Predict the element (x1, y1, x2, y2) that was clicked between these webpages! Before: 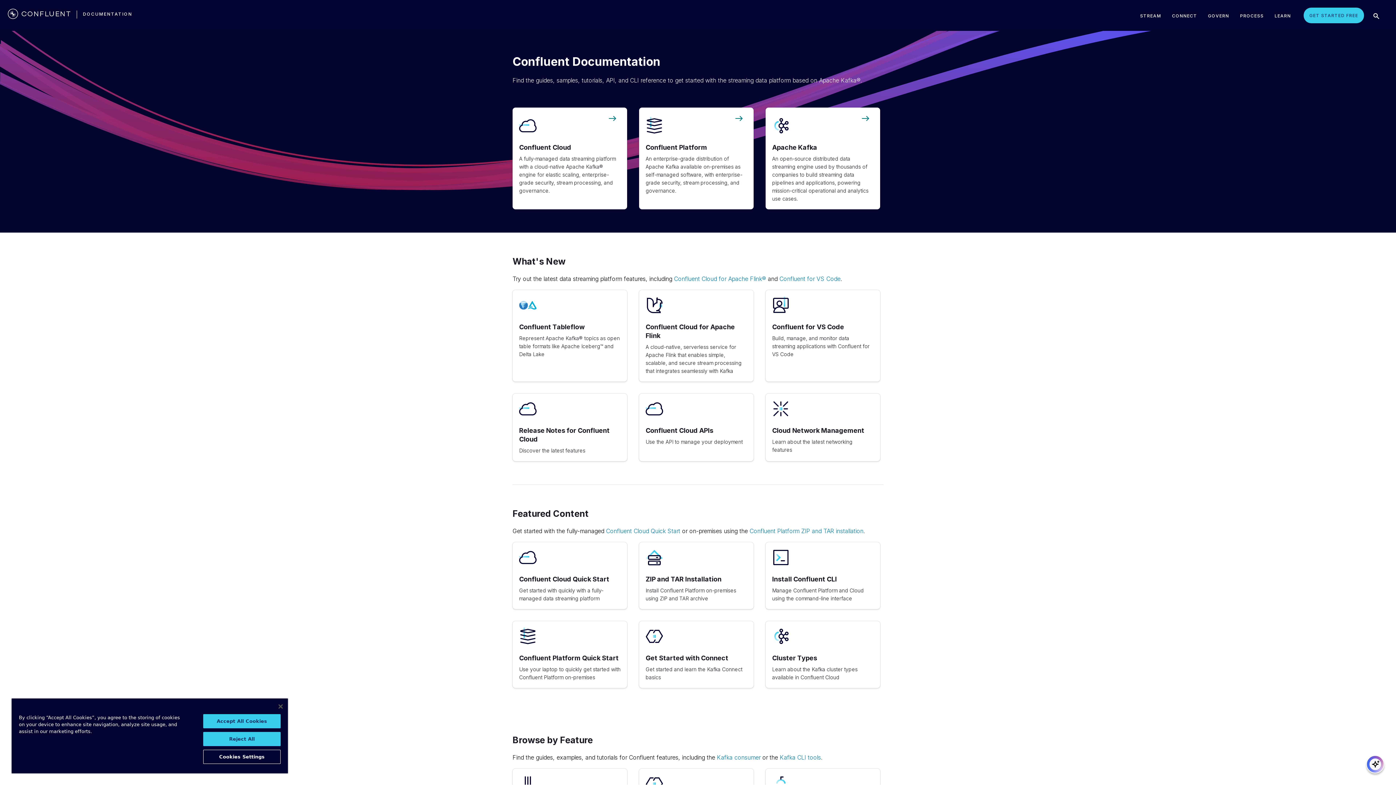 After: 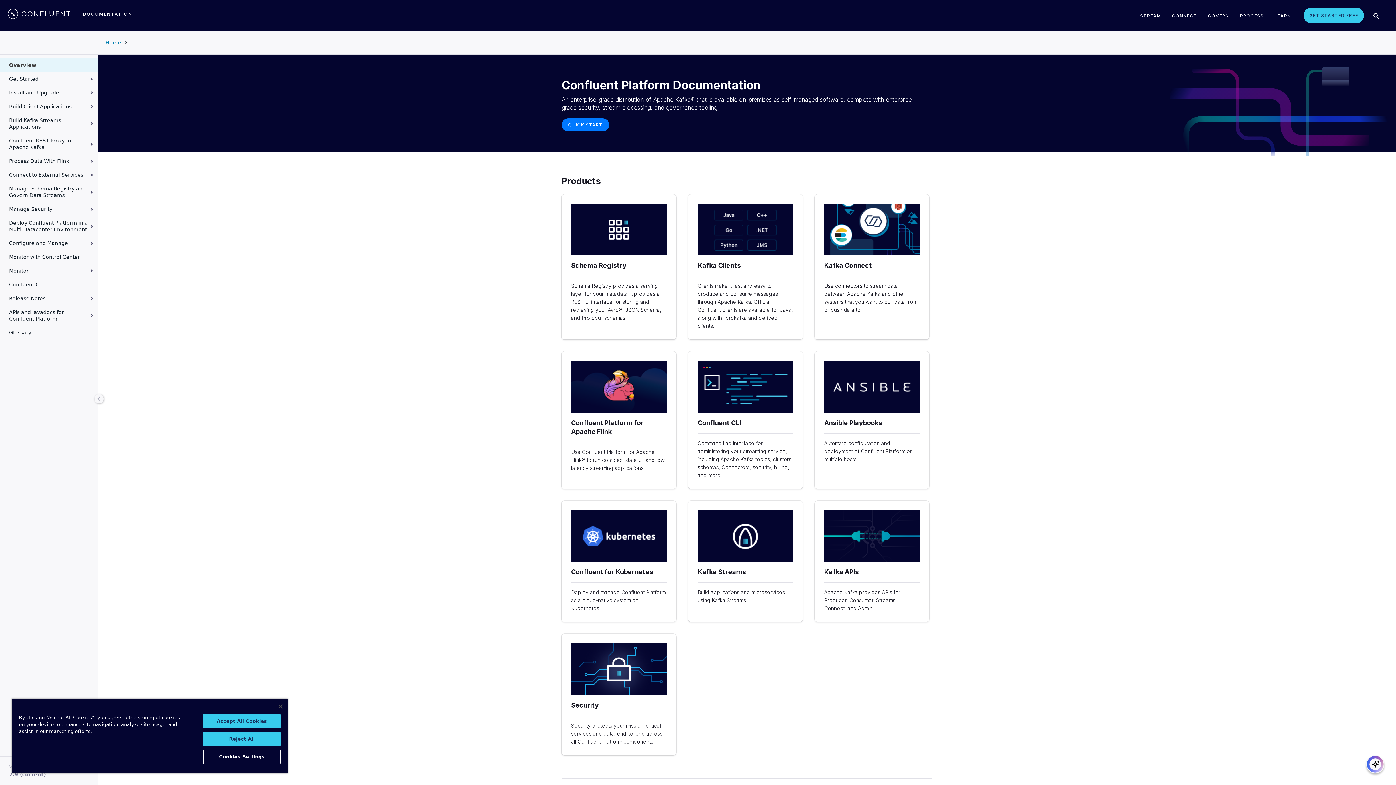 Action: bbox: (639, 107, 753, 209) label: Confluent Platform
An enterprise-grade distribution of Apache Kafka available on-premises as self-managed software, with enterprise-grade security, stream processing, and governance.